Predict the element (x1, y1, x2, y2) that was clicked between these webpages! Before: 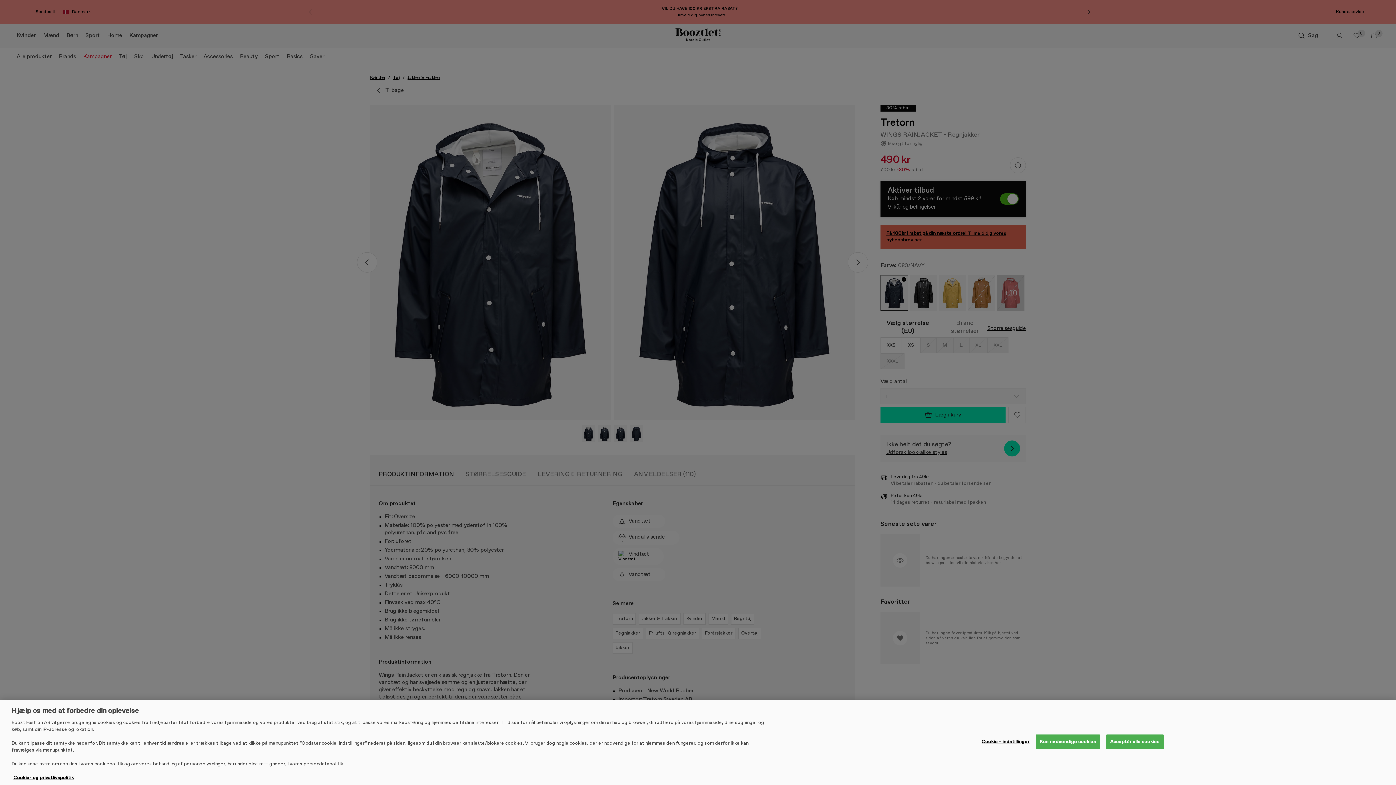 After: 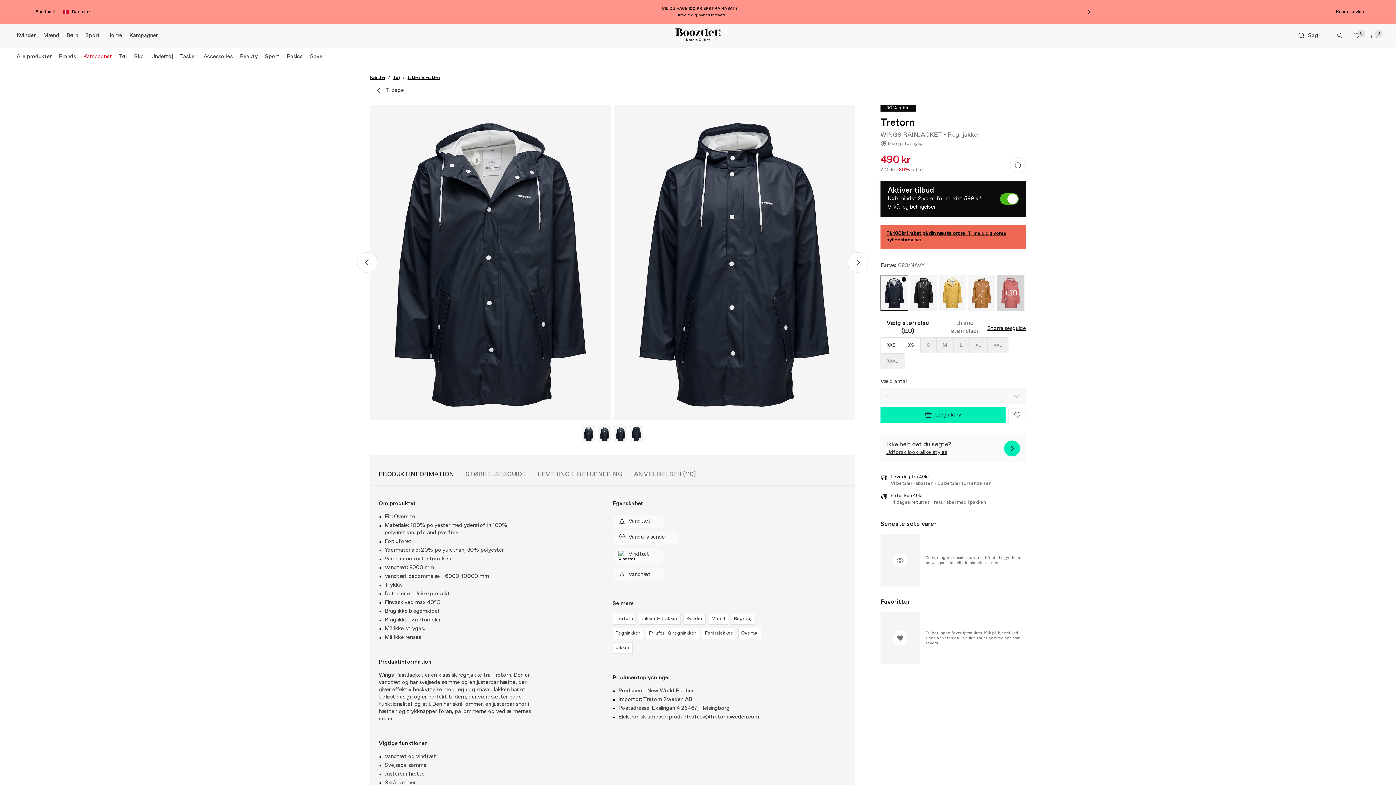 Action: label: Acceptér alle cookies bbox: (1106, 734, 1163, 749)